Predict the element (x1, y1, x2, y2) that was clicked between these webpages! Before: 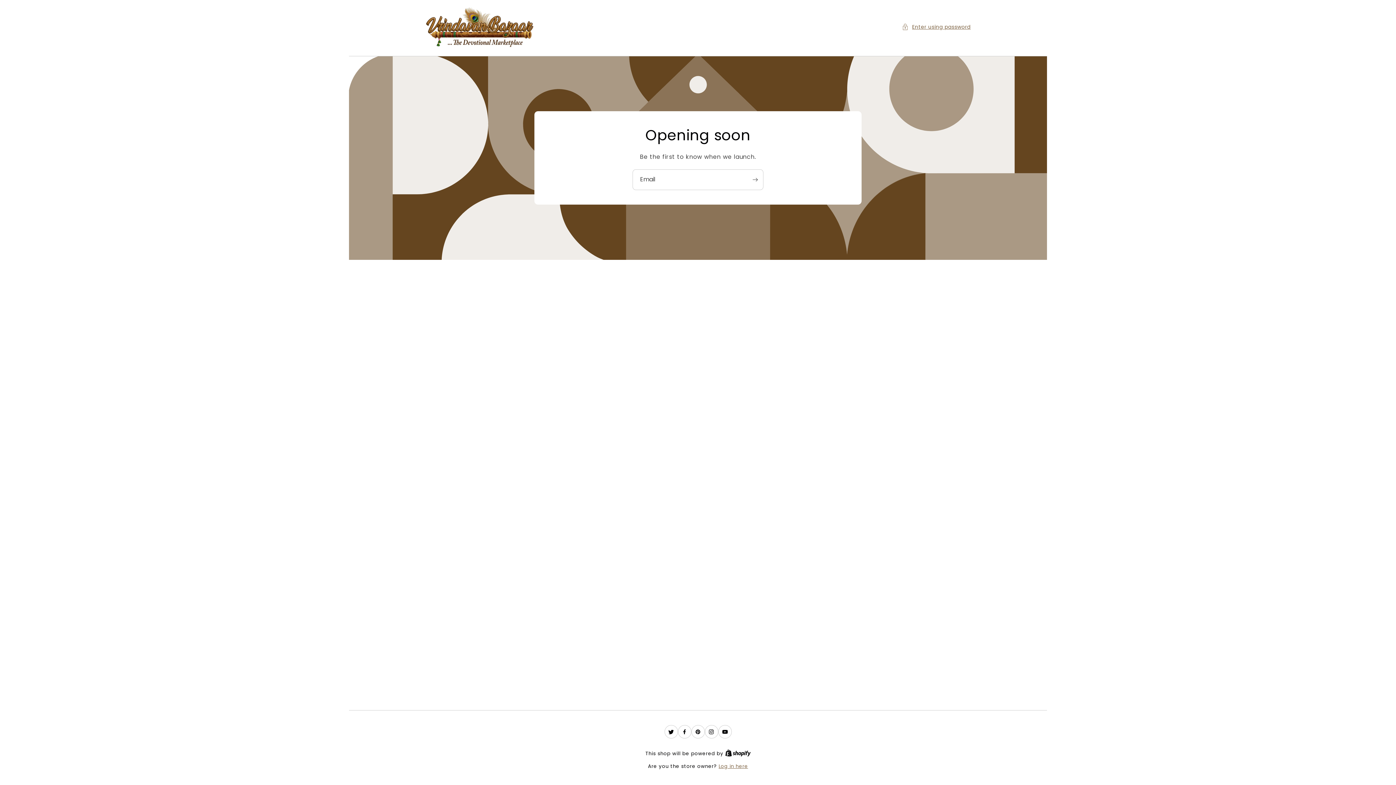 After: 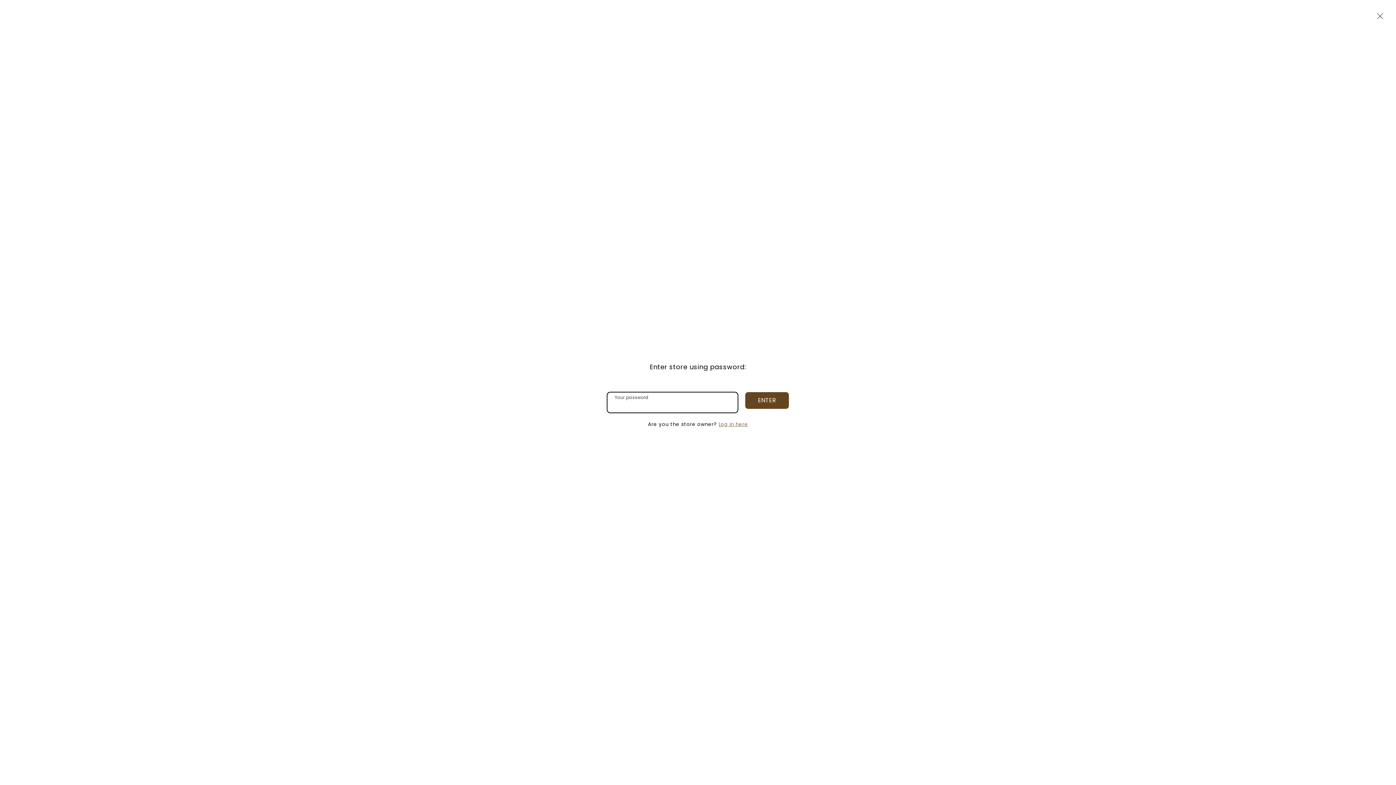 Action: bbox: (902, 22, 970, 31) label: Enter using password